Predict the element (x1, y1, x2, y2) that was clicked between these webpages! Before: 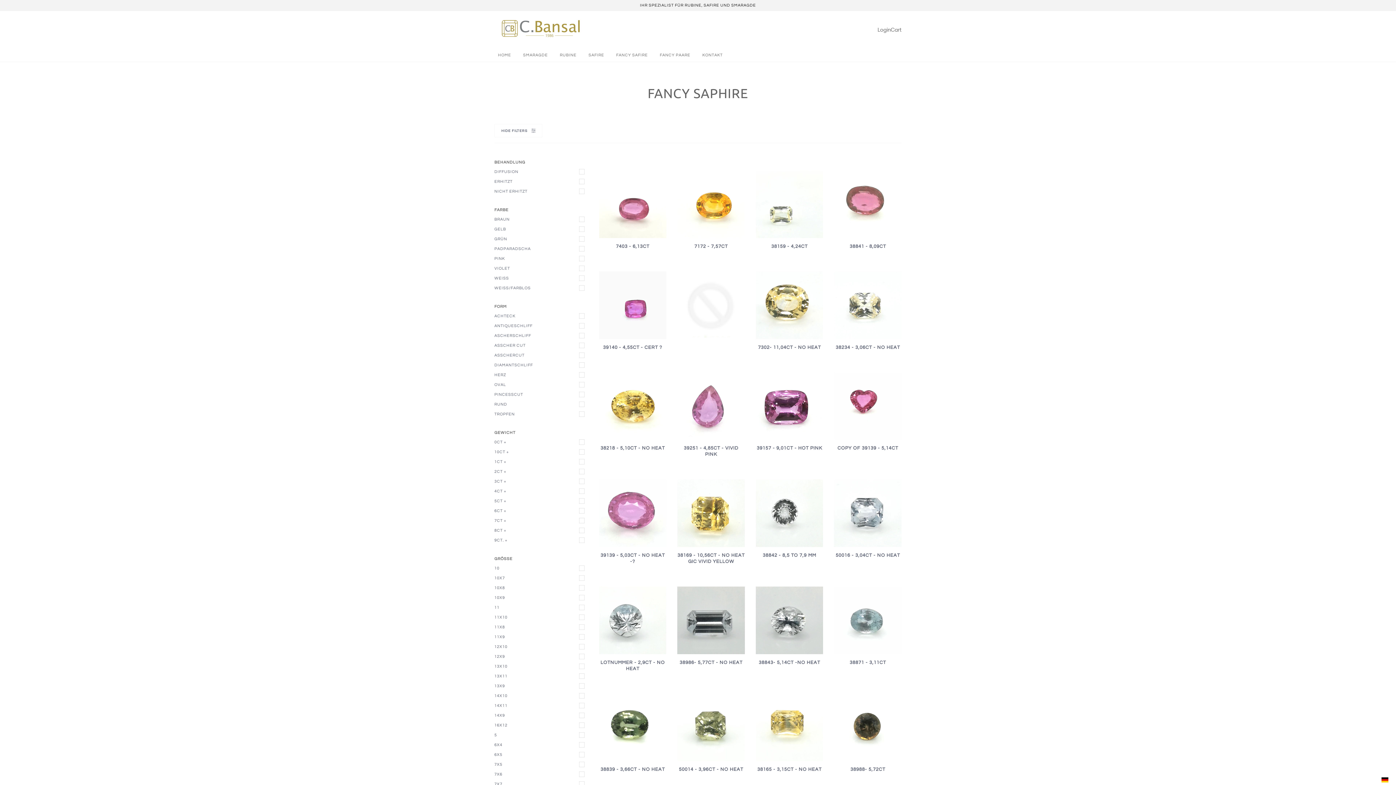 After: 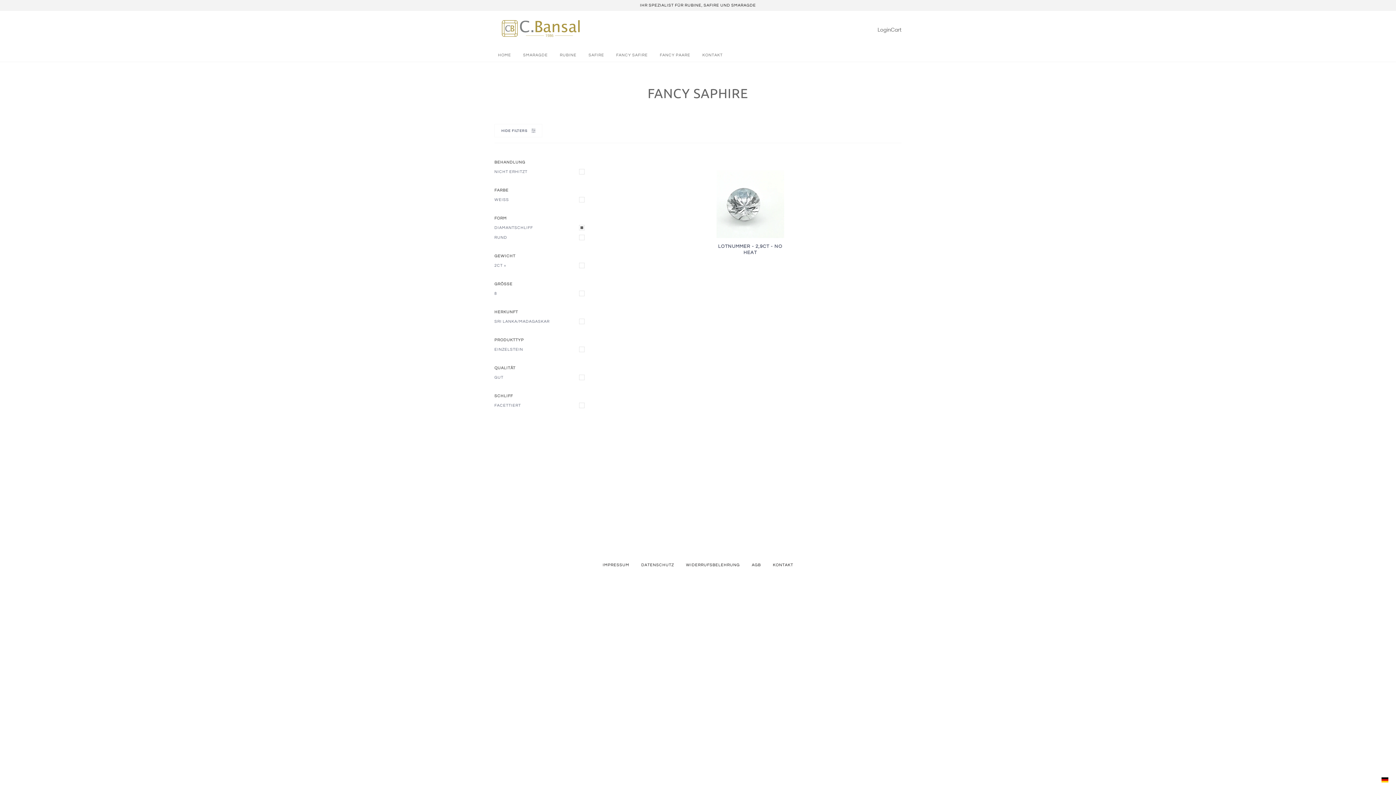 Action: label: DIAMANTSCHLIFF bbox: (494, 360, 588, 370)